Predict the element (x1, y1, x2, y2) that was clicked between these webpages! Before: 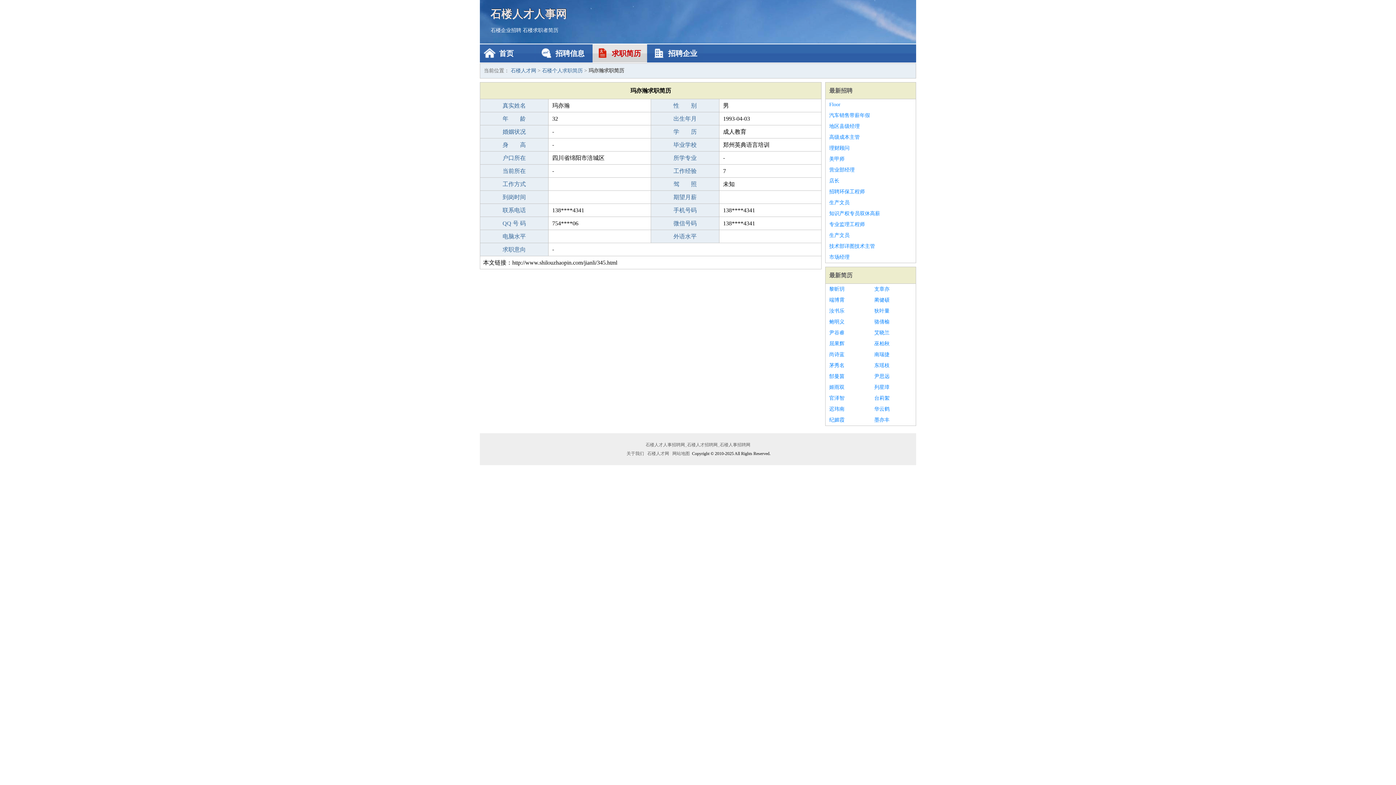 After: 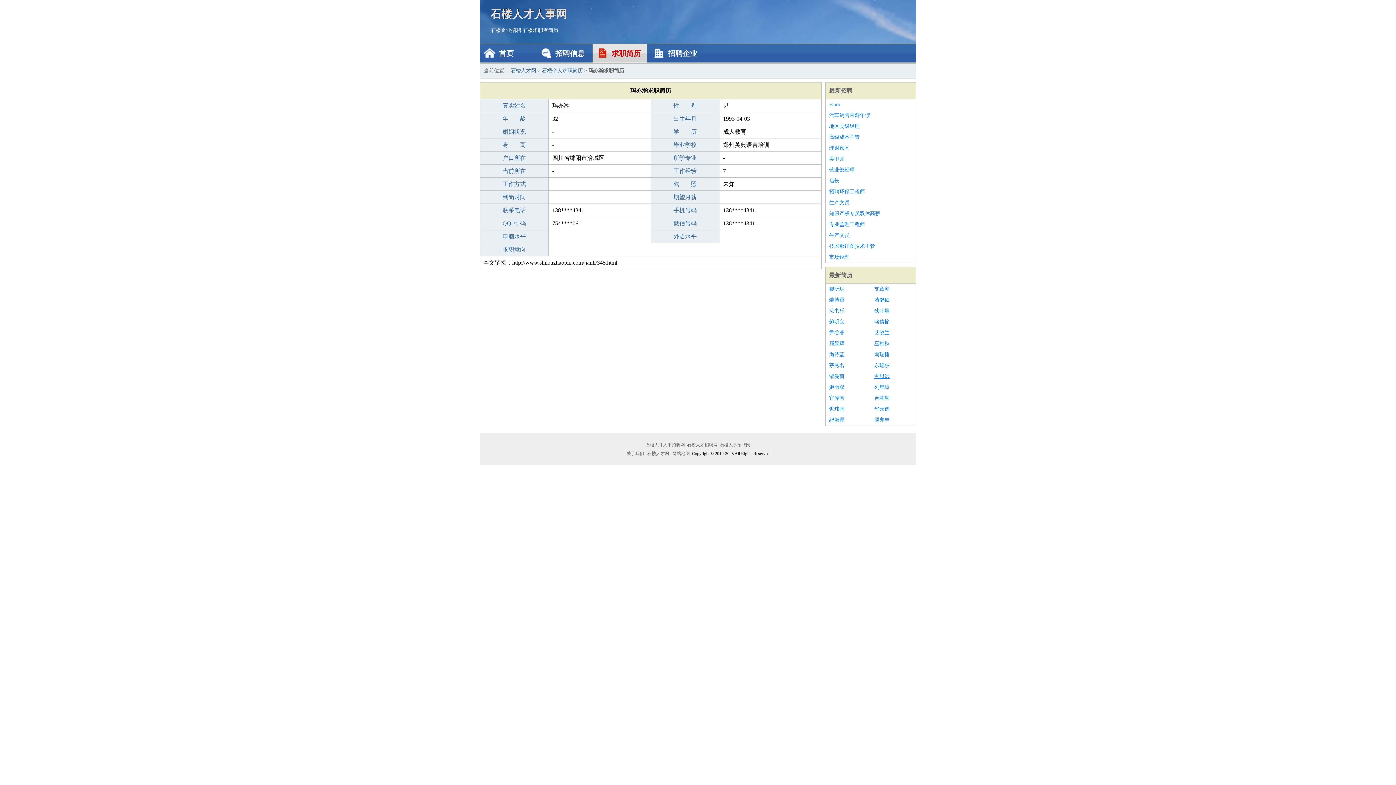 Action: label: 尹思远 bbox: (874, 371, 912, 382)